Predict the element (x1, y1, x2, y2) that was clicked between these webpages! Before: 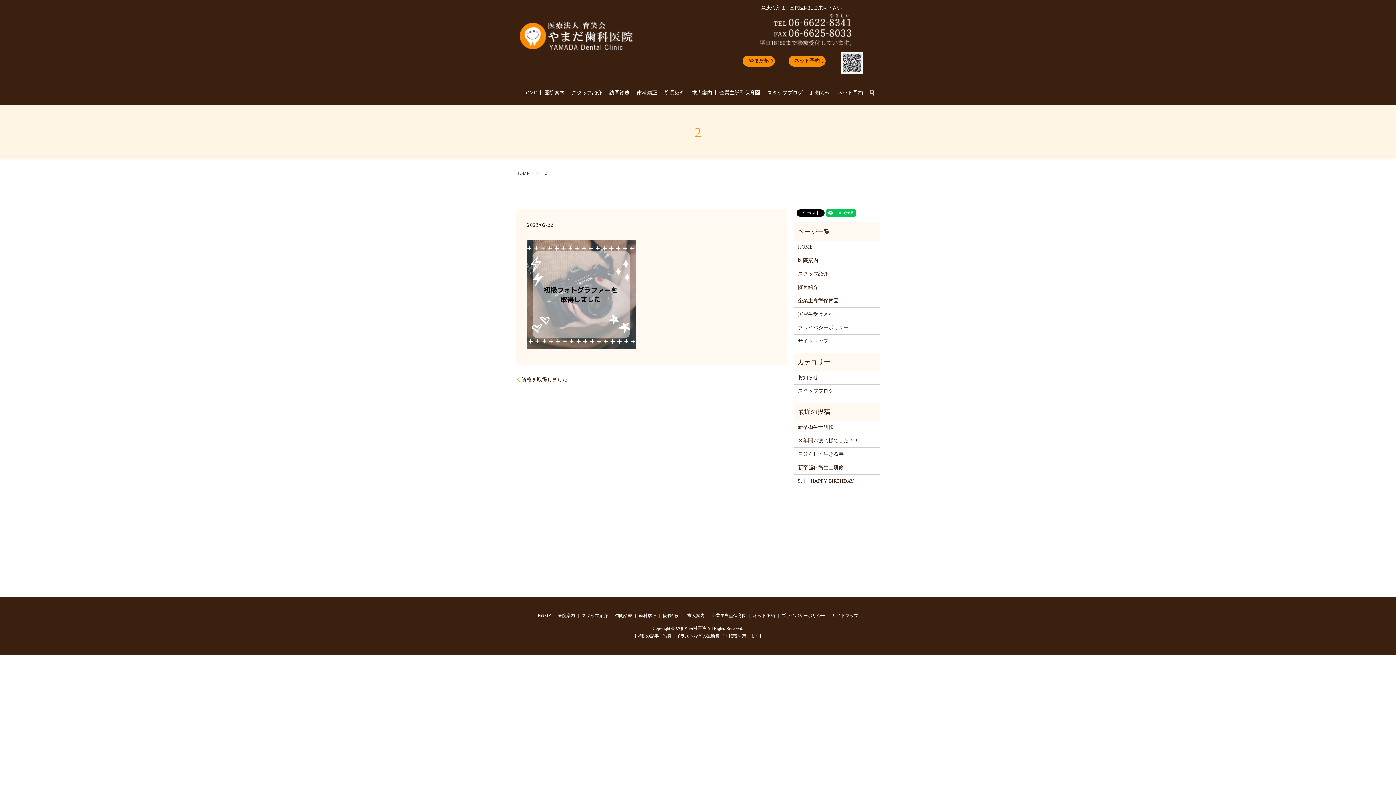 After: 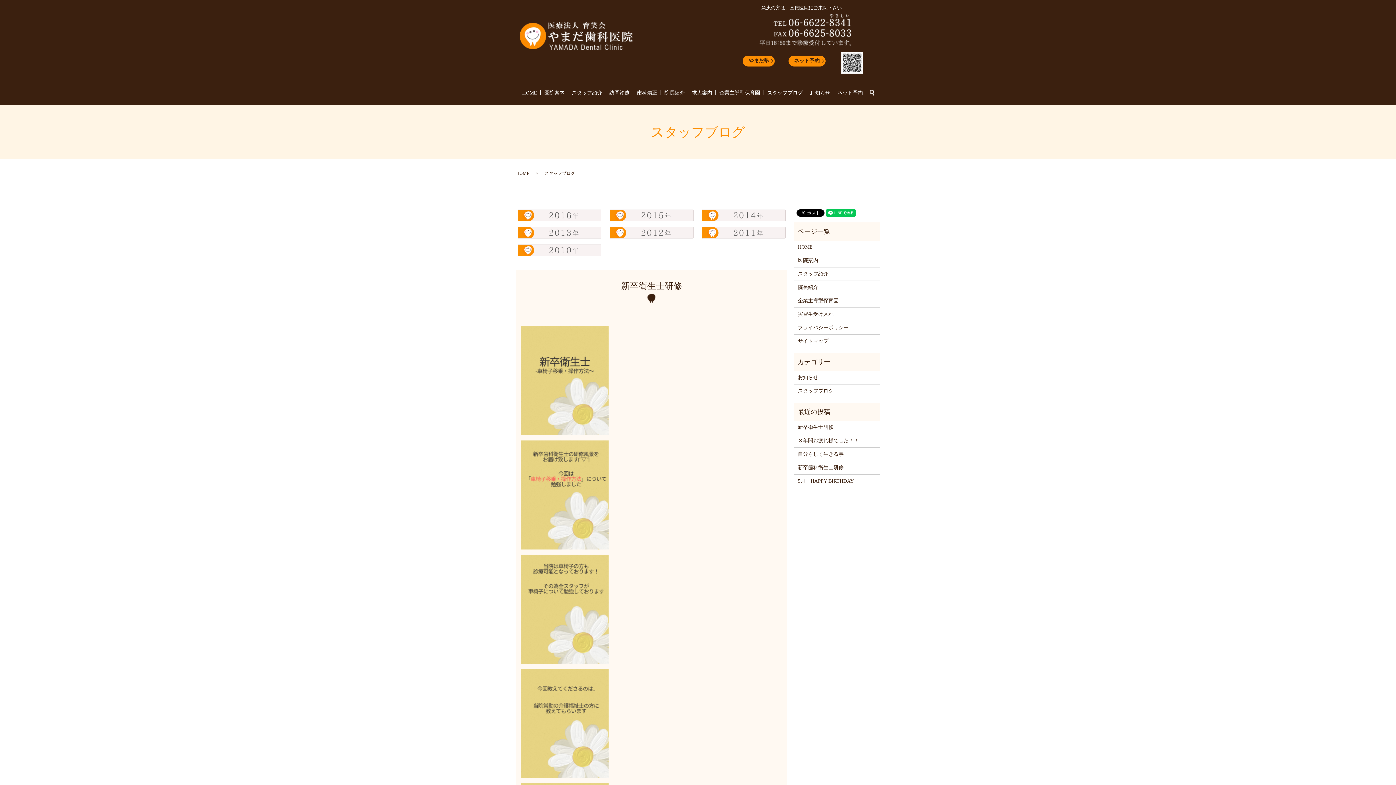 Action: bbox: (767, 88, 803, 97) label: スタッフブログ